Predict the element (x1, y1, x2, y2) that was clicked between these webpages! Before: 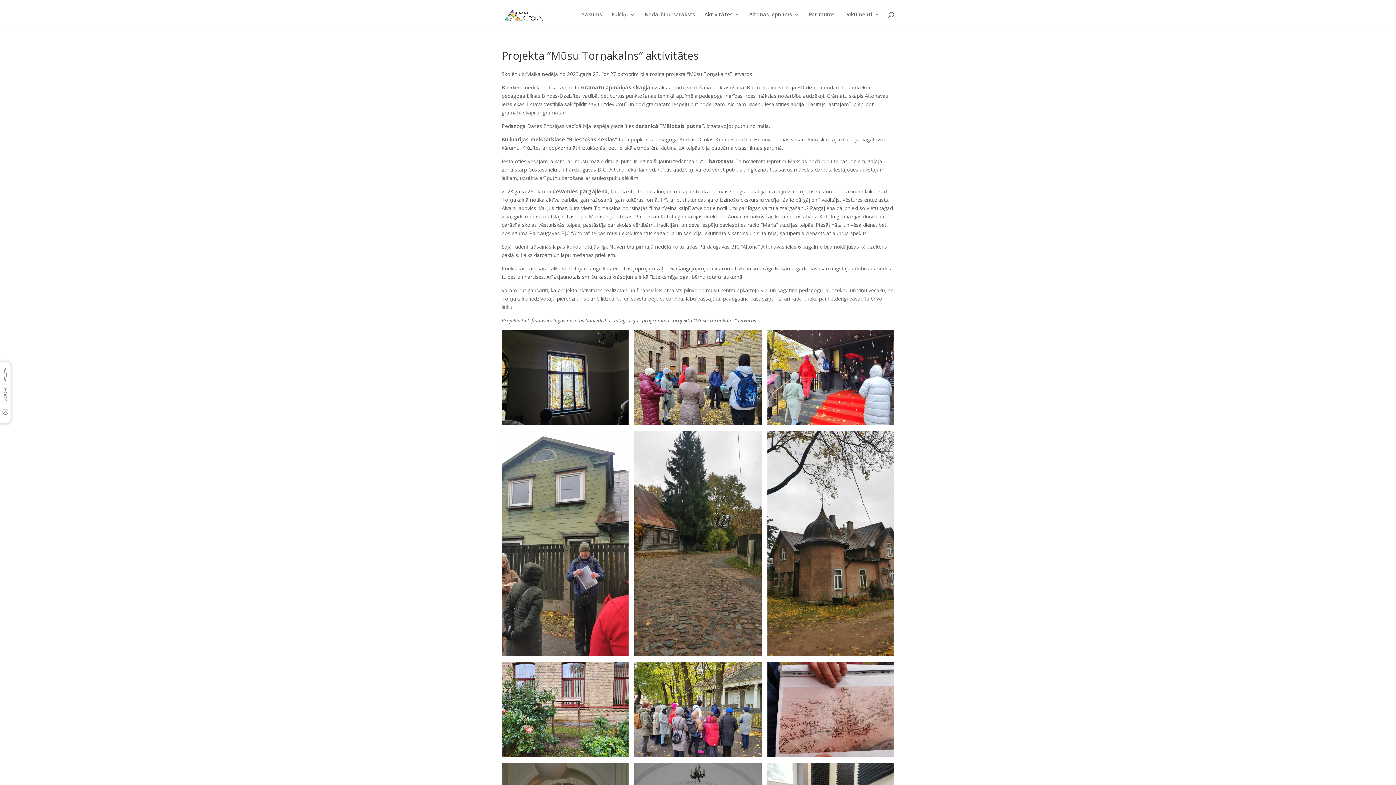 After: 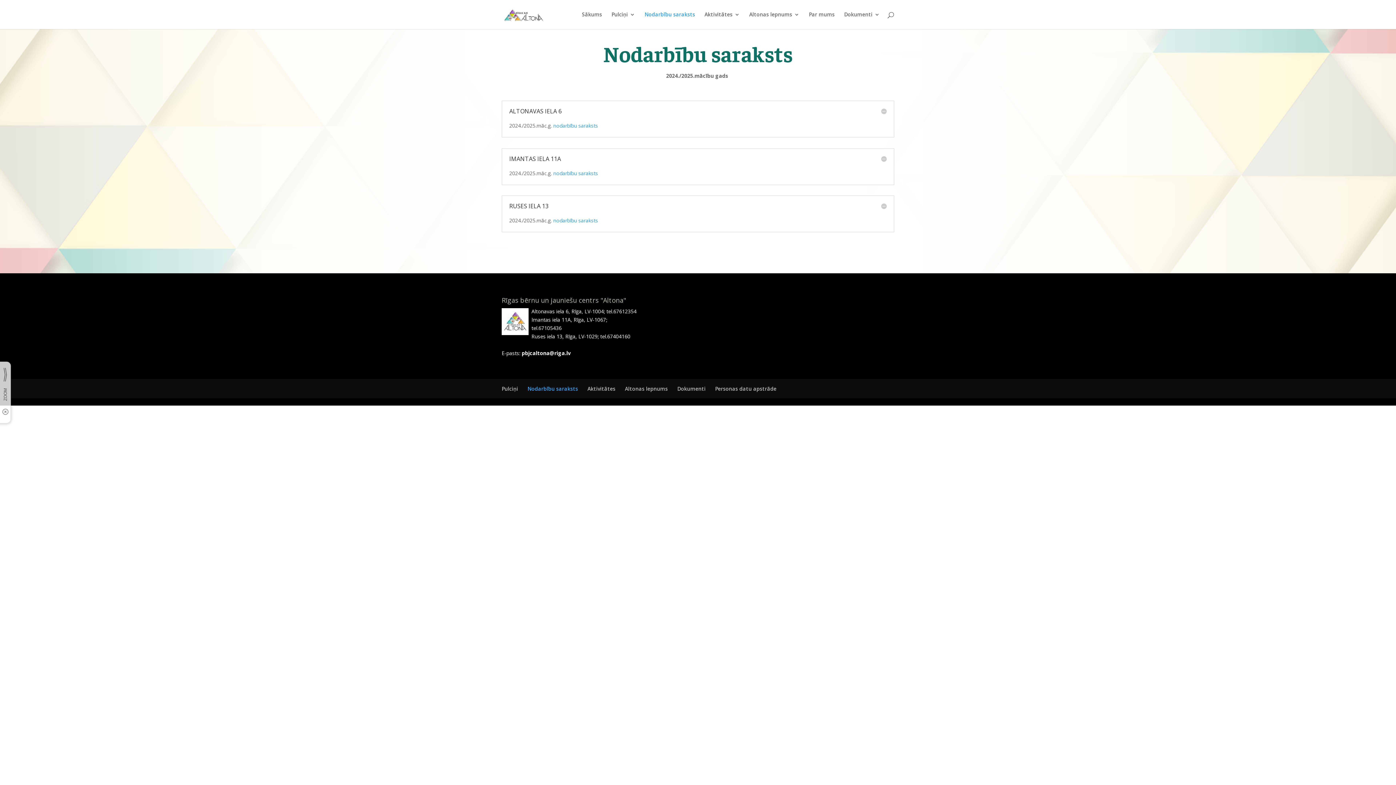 Action: label: Nodarbību saraksts bbox: (644, 12, 695, 29)